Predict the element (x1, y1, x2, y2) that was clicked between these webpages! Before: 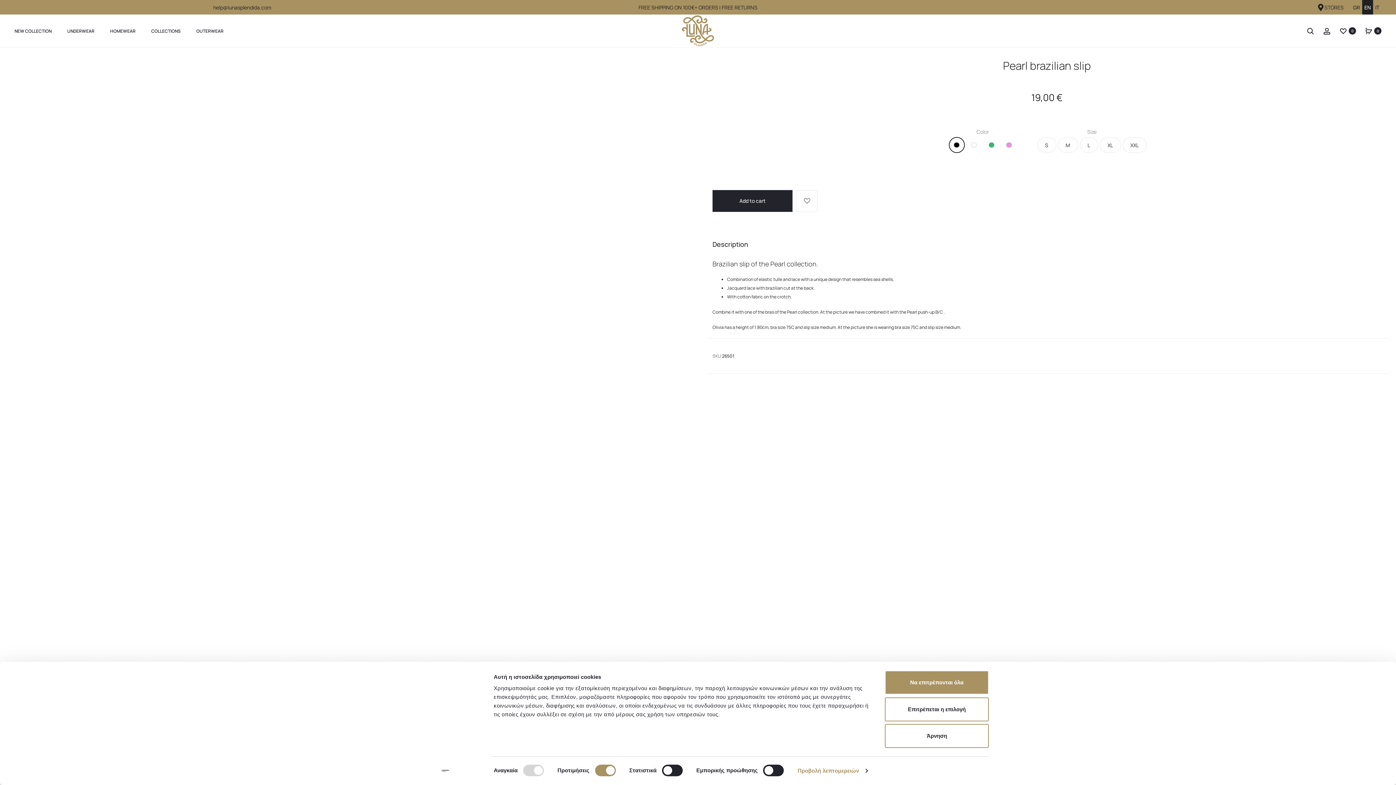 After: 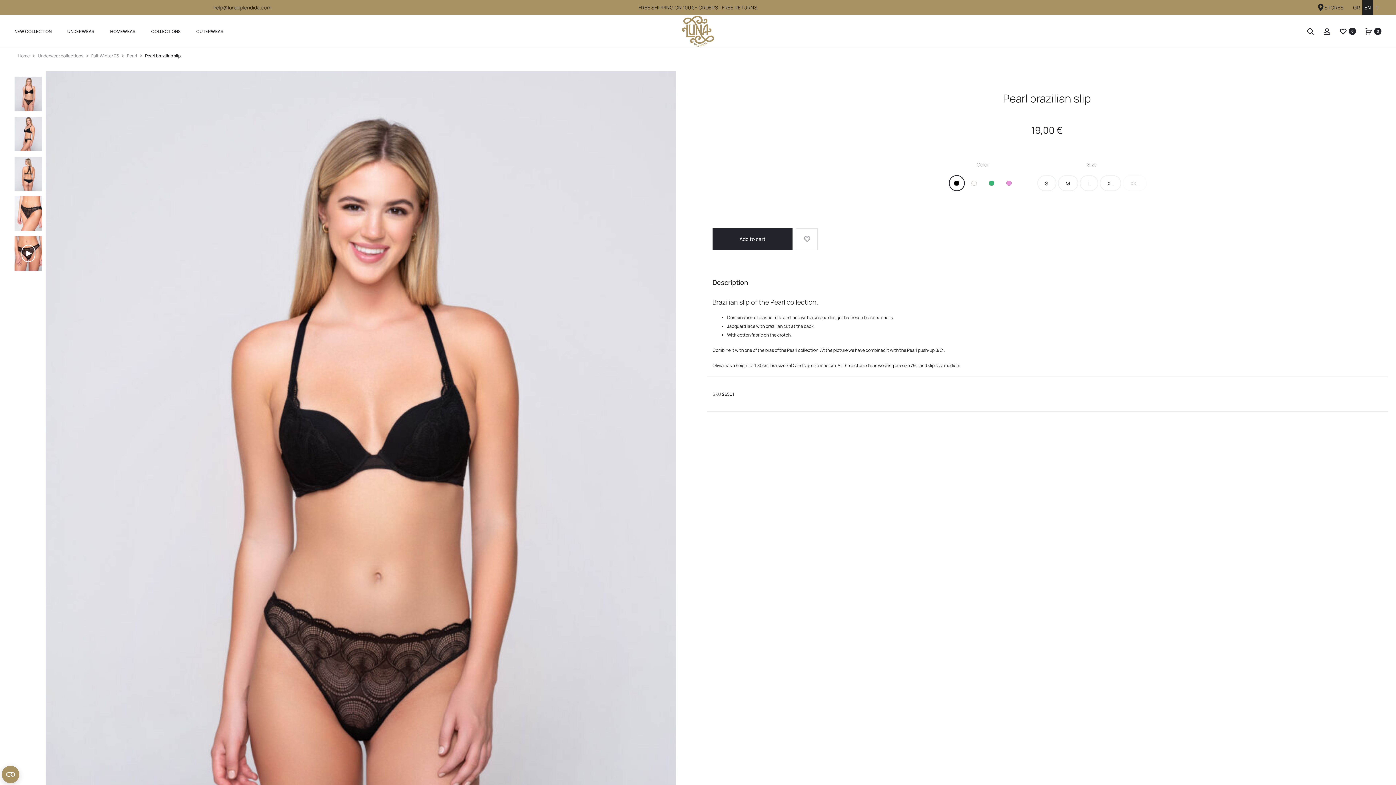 Action: label: Επιτρέπεται η επιλογή bbox: (885, 697, 989, 721)